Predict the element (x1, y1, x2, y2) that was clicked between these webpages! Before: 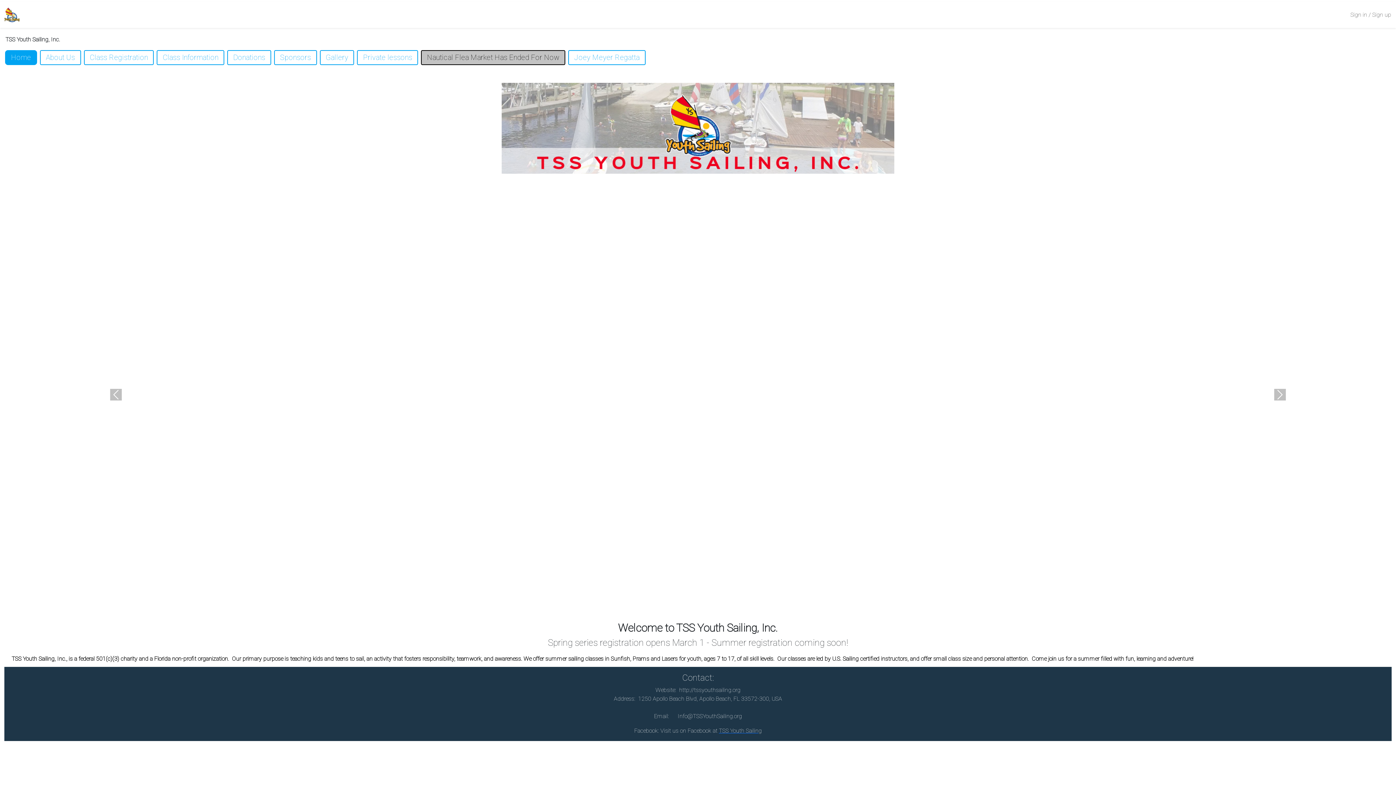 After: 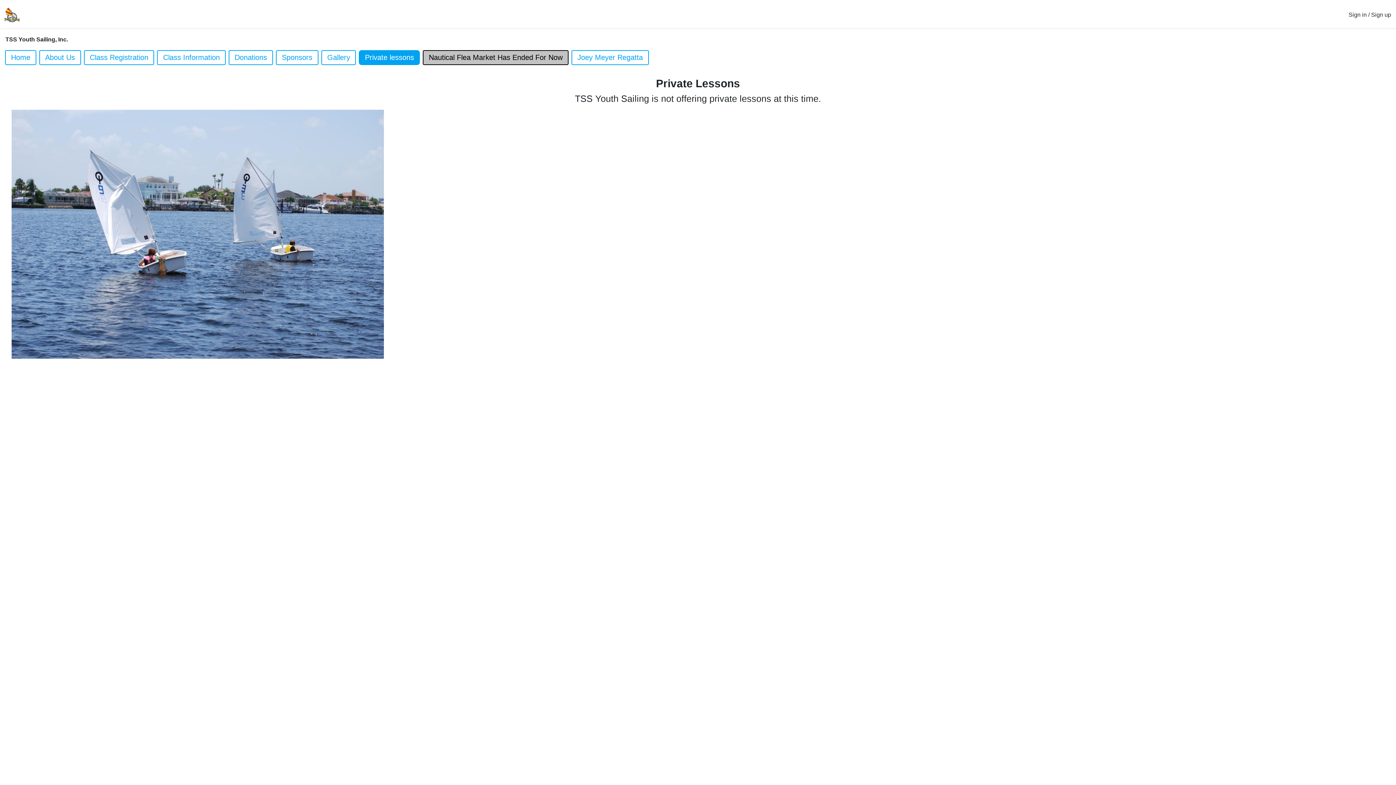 Action: bbox: (357, 50, 418, 64) label: Private lessons